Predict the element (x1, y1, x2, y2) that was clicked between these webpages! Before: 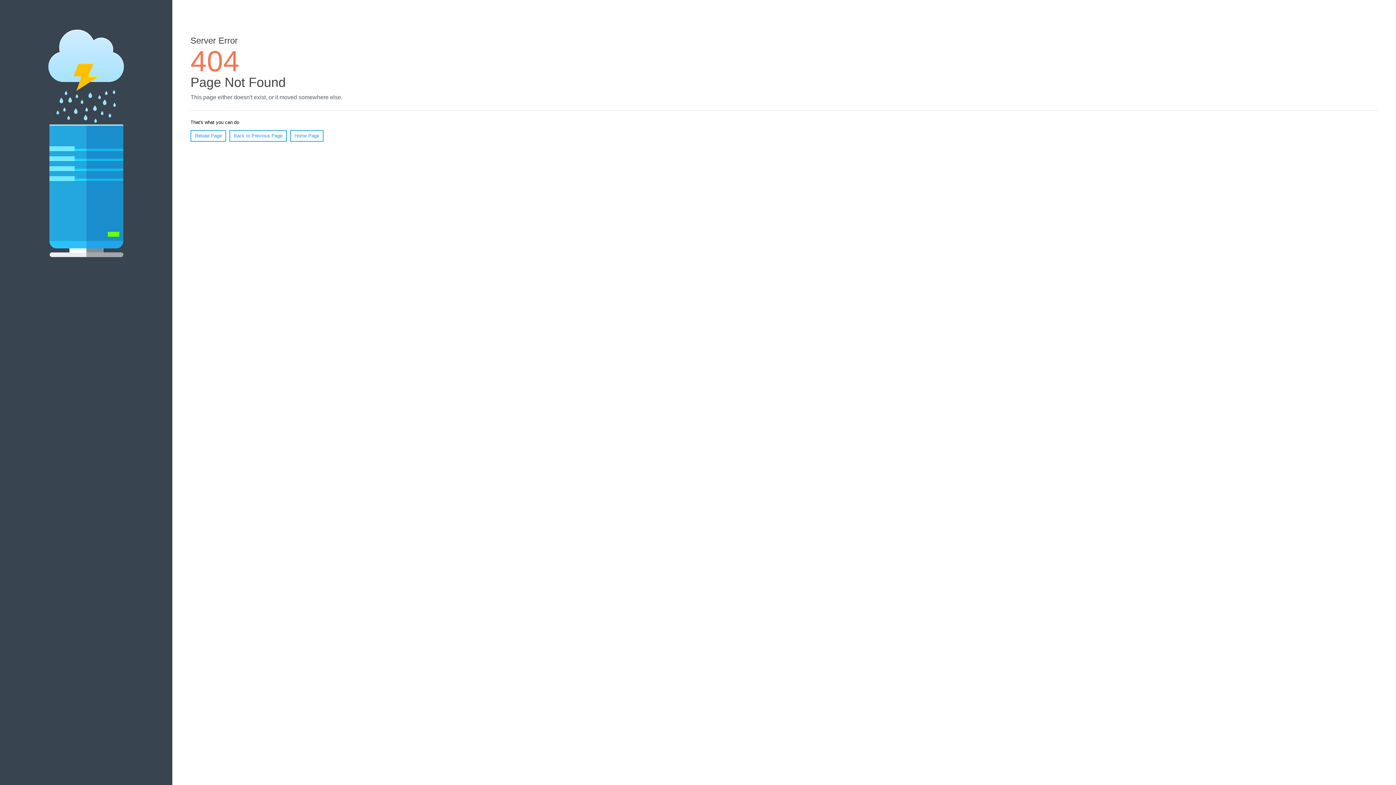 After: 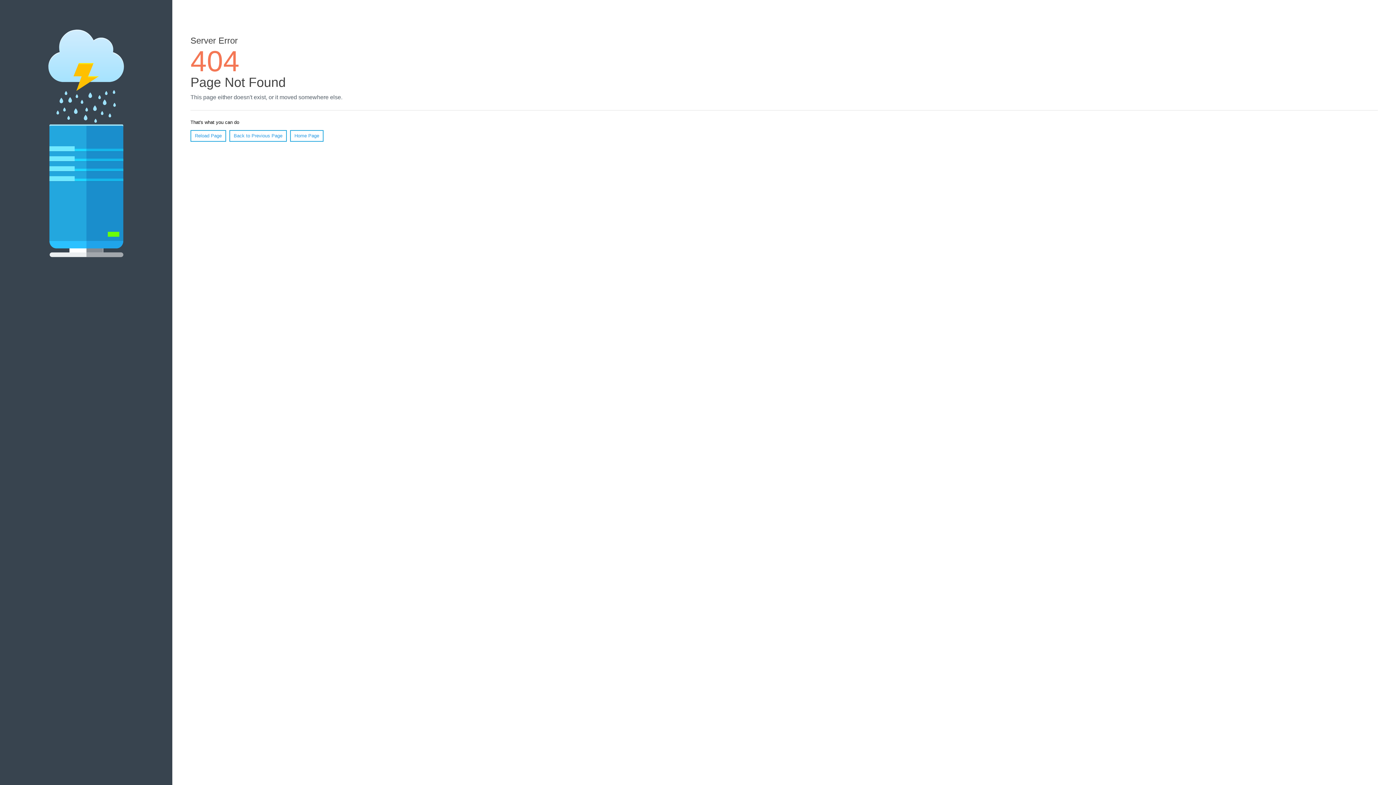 Action: bbox: (190, 130, 226, 141) label: Reload Page